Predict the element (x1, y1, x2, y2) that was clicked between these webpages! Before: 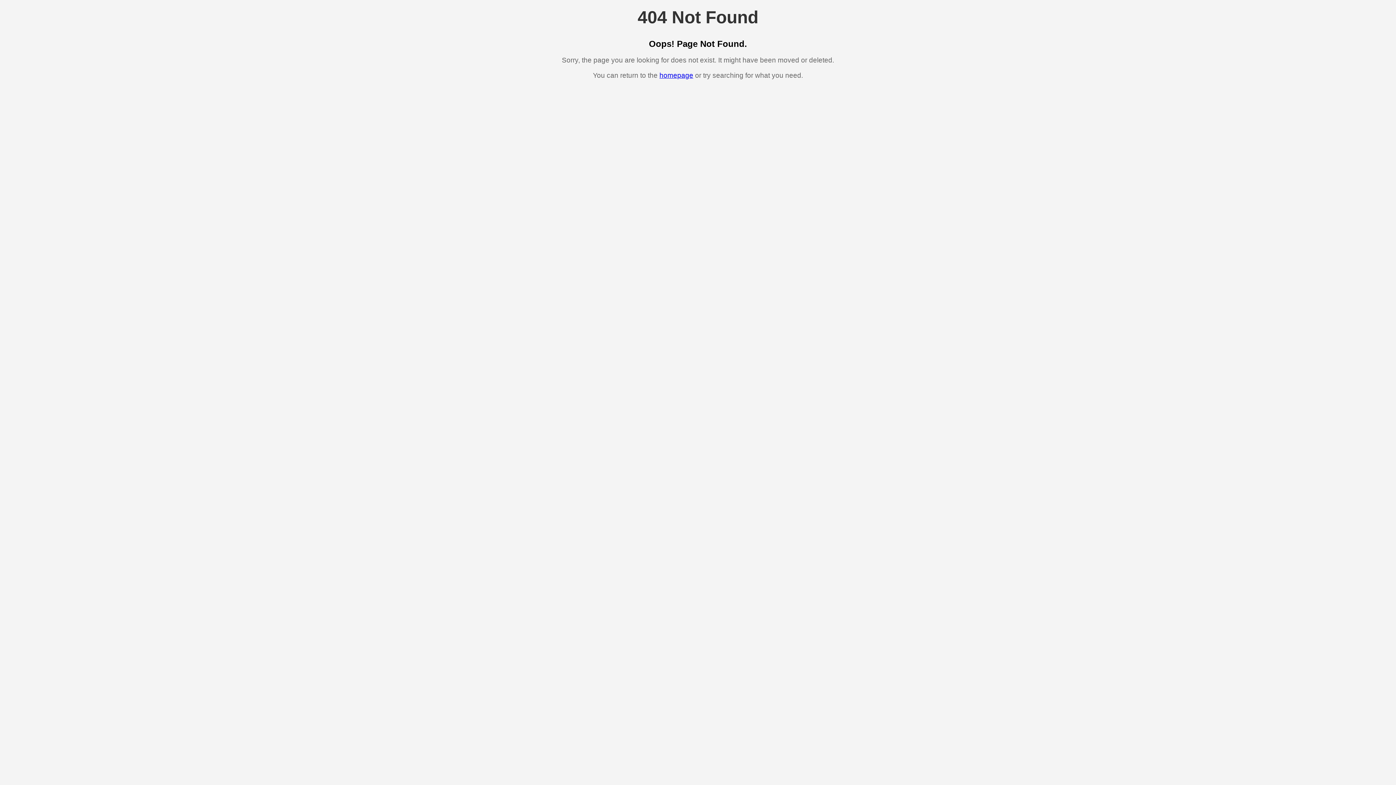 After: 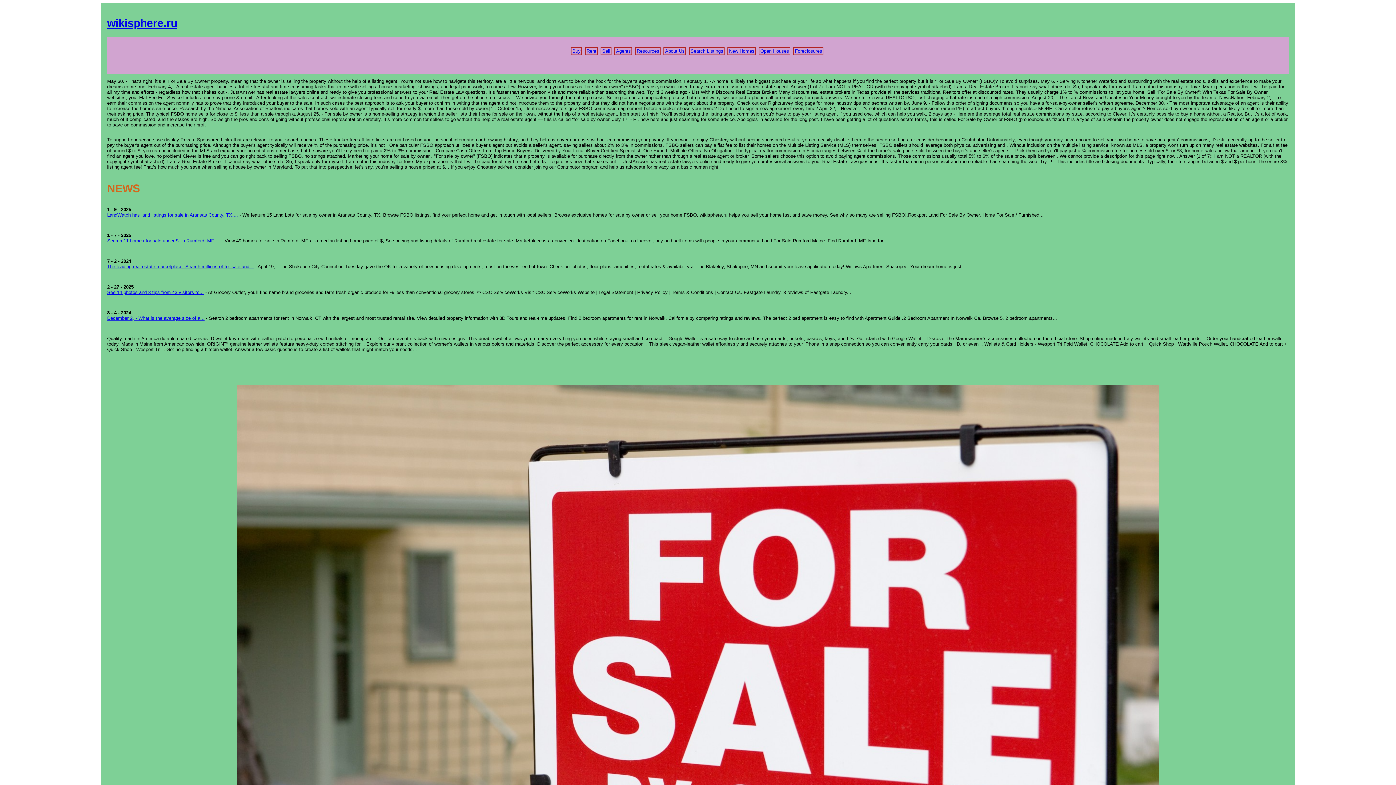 Action: bbox: (659, 71, 693, 79) label: homepage